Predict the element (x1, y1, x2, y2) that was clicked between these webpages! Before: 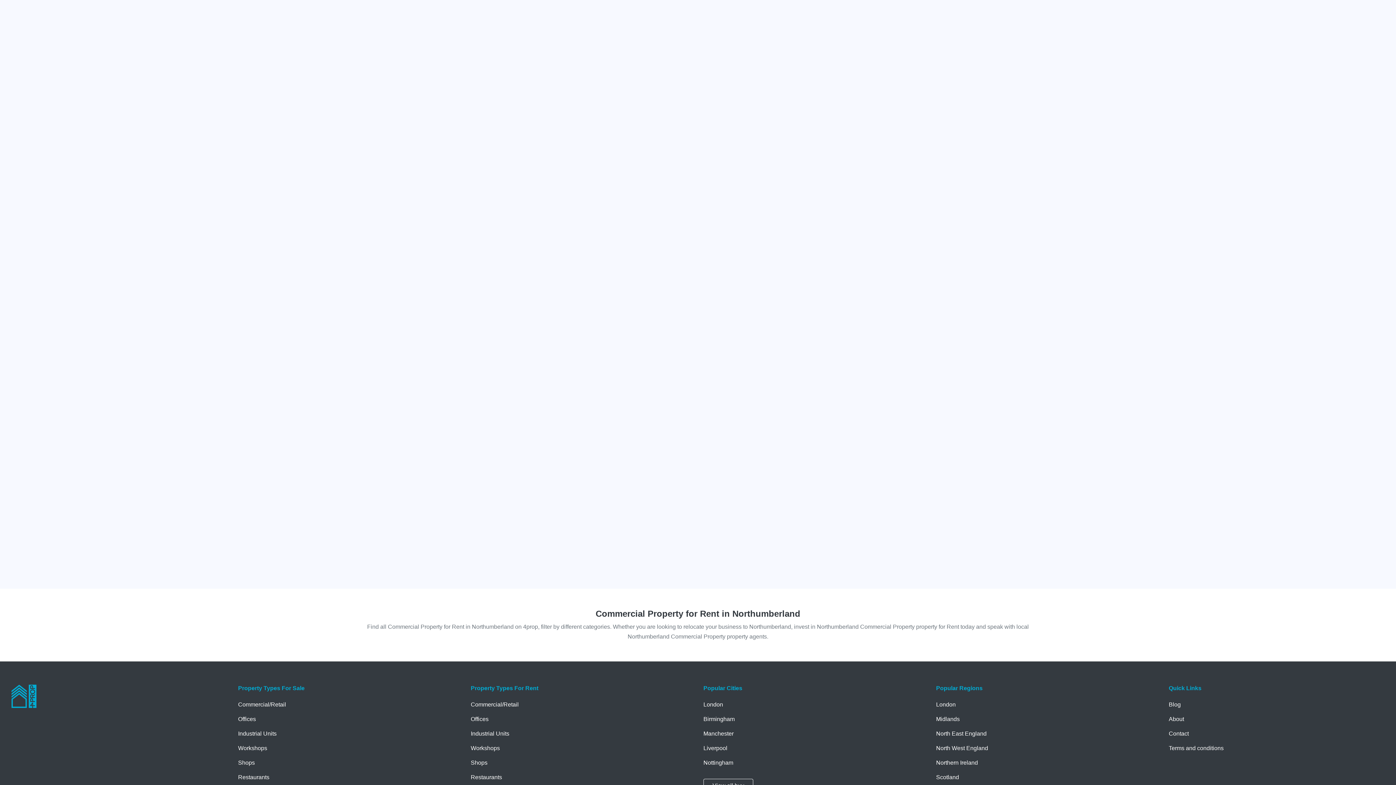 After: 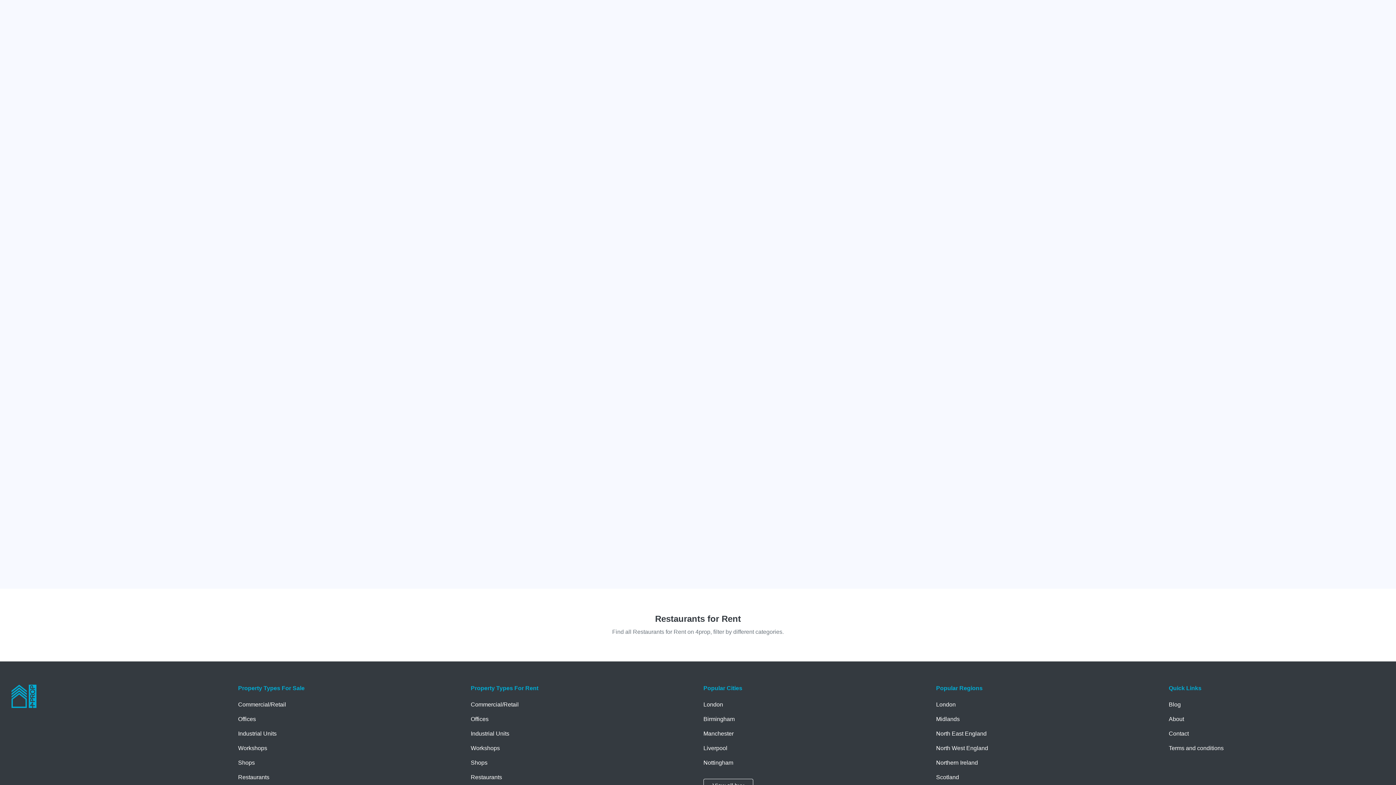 Action: bbox: (470, 773, 692, 782) label: Restaurants